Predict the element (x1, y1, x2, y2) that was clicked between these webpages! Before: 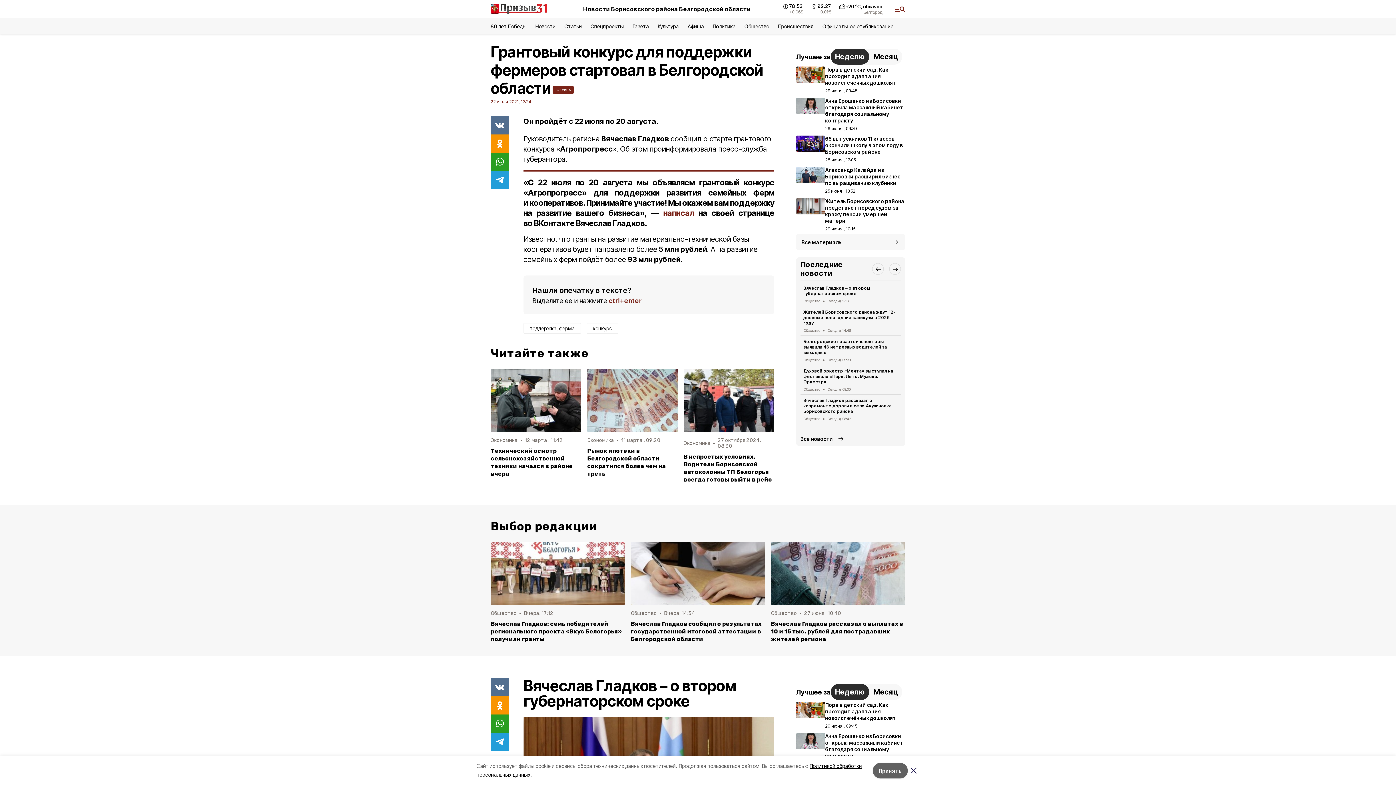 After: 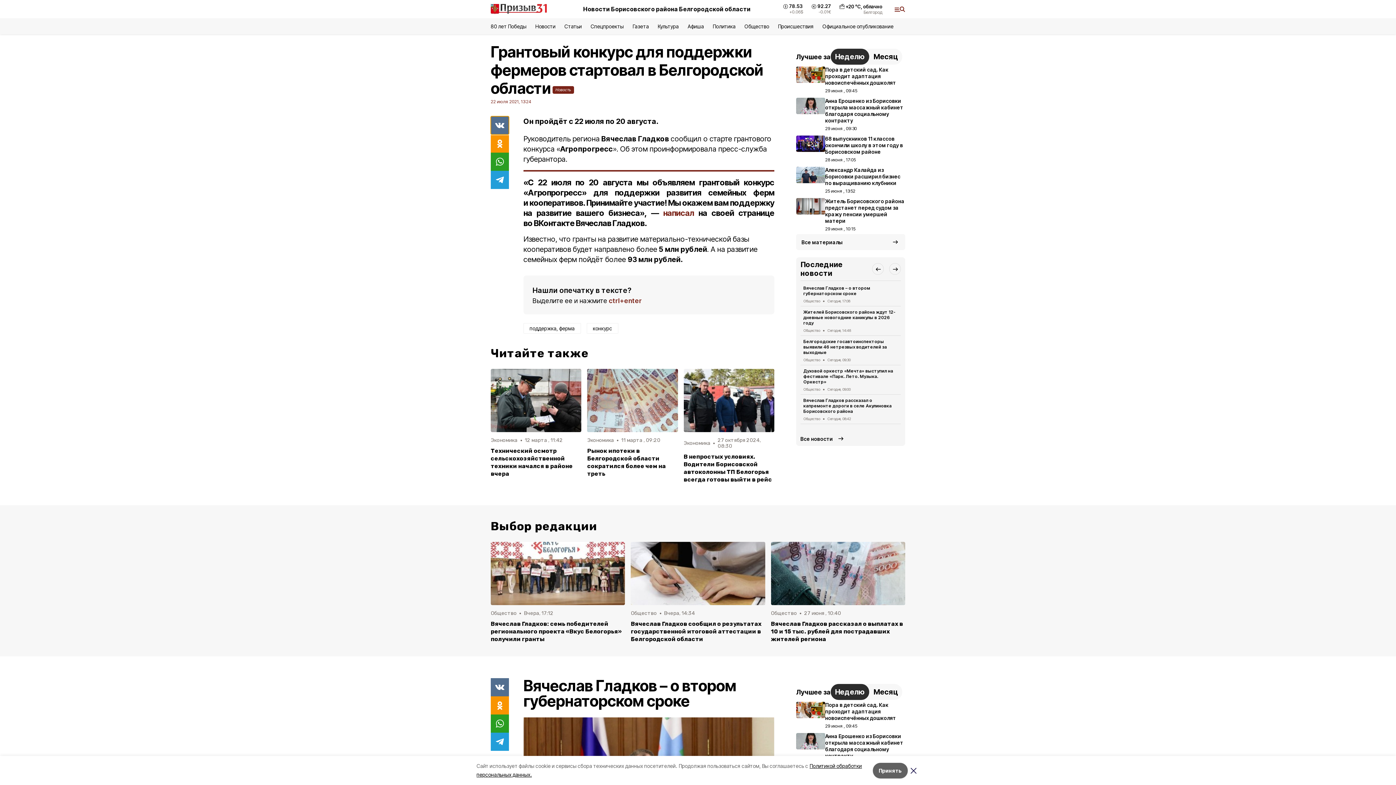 Action: bbox: (490, 116, 509, 134)